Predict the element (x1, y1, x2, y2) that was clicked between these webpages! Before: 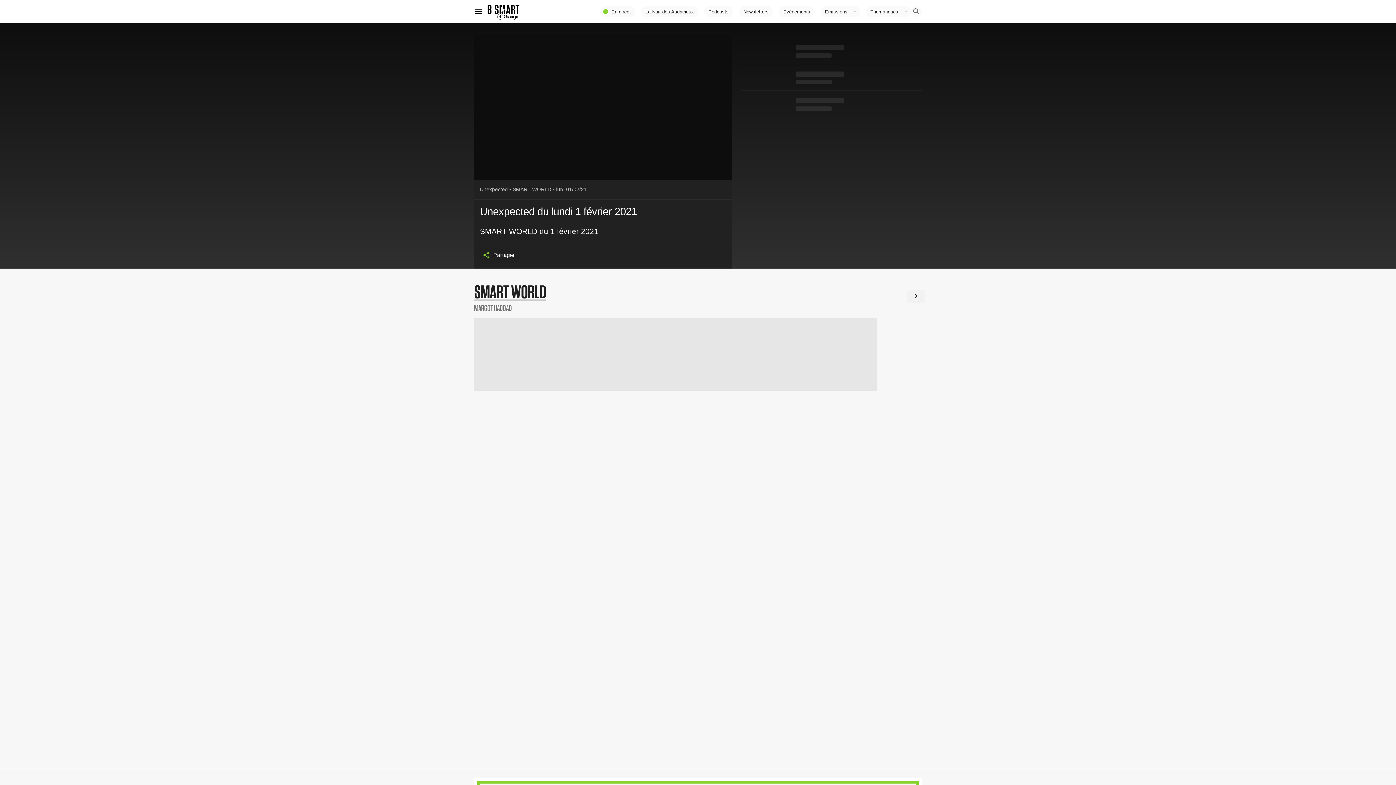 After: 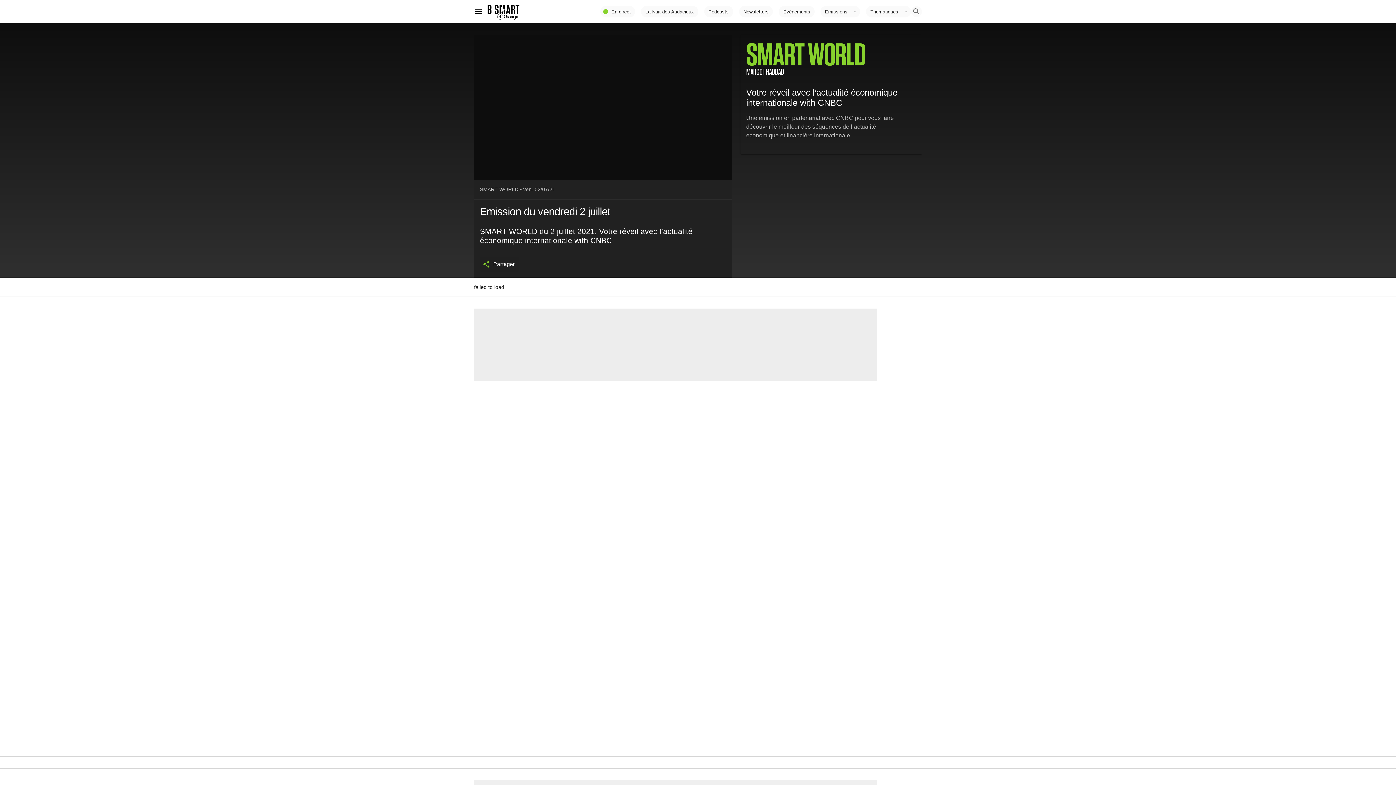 Action: label: button bbox: (907, 289, 925, 302)